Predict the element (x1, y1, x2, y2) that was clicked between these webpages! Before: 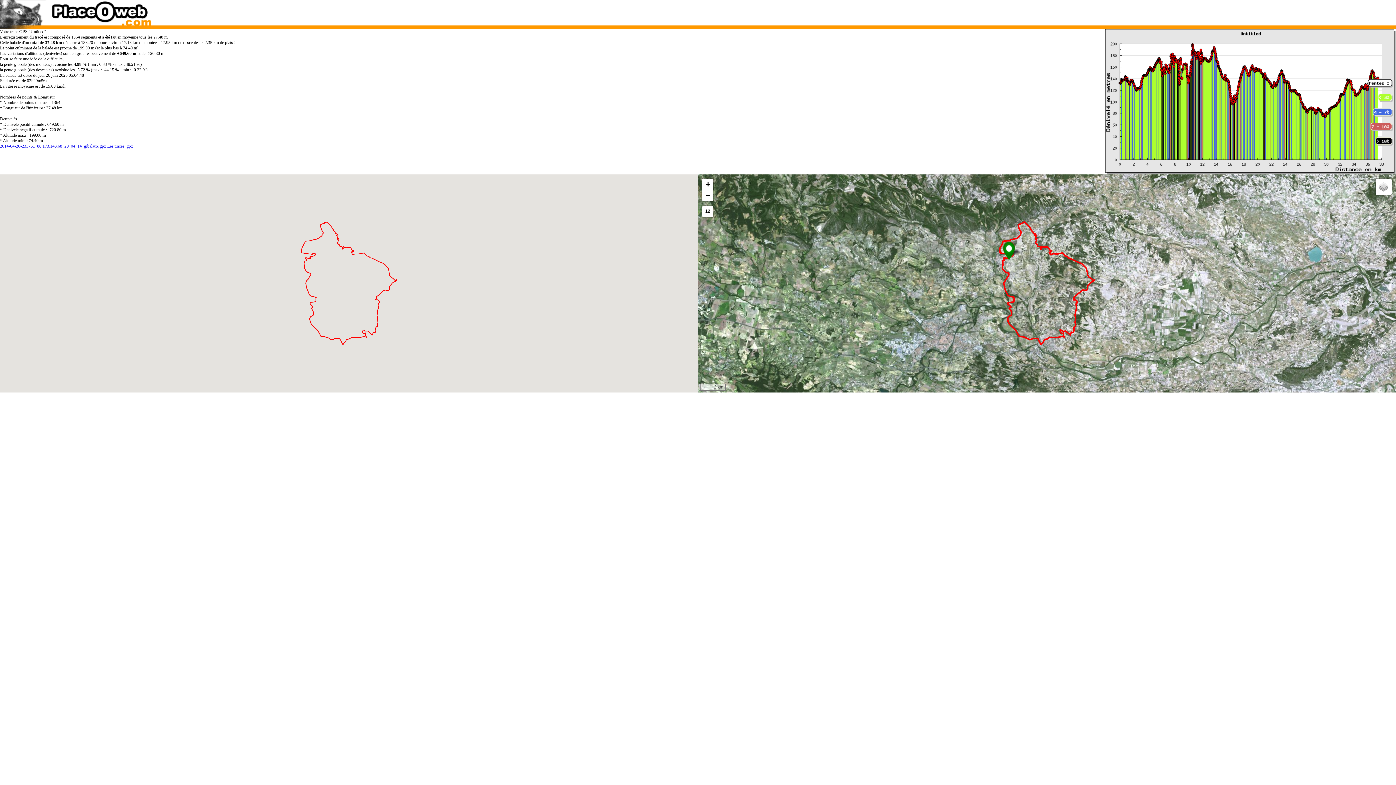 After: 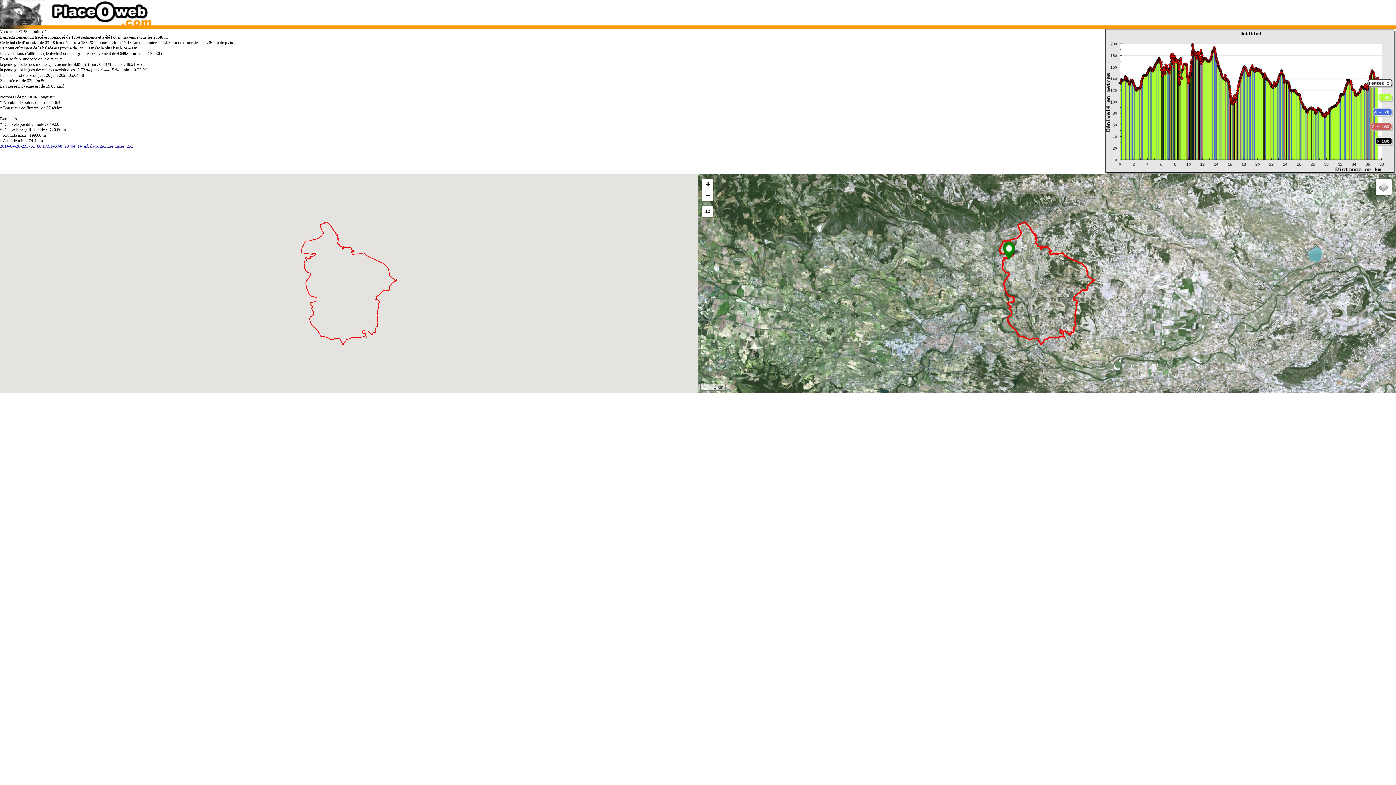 Action: bbox: (1003, 241, 1015, 260)